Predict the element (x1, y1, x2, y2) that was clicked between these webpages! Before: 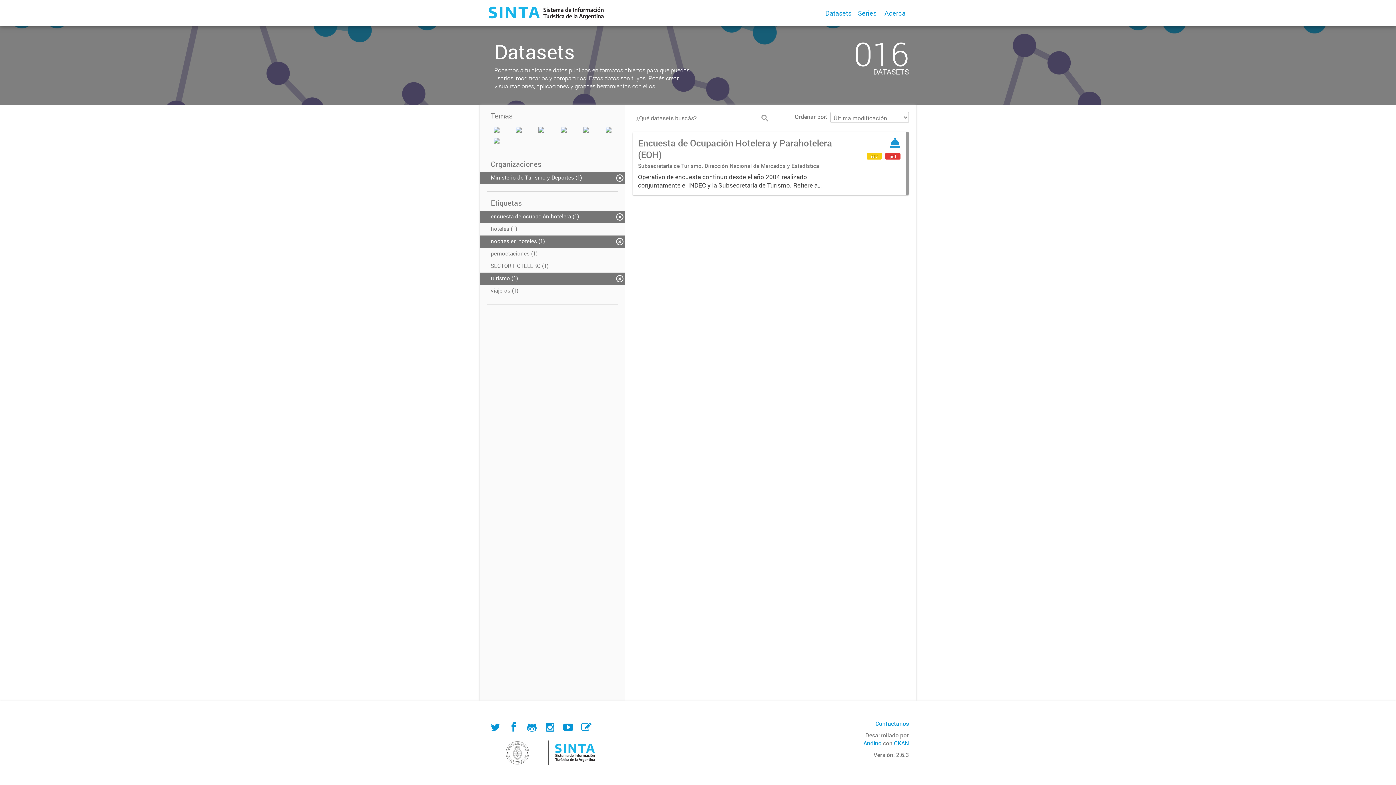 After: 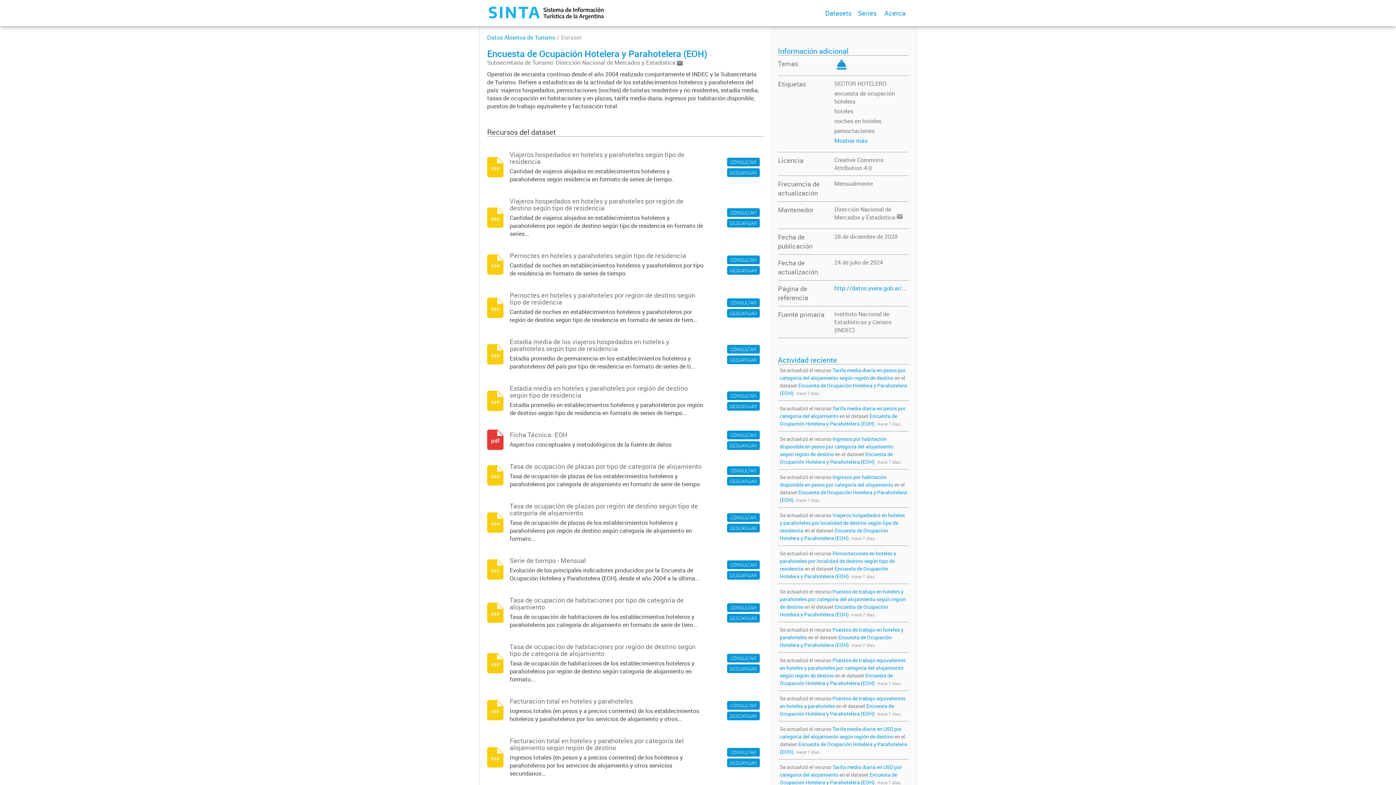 Action: label: Encuesta de Ocupación Hotelera y Parahotelera (EOH)
Subsecretaría de Turismo. Dirección Nacional de Mercados y Estadística
Operativo de encuesta continuo desde el año 2004 realizado conjuntamente el INDEC y la Subsecretaría de Turismo. Refiere a estadísticas de la actividad de los establecimientos hoteleros y parahoteleros...
csv pdf bbox: (632, 131, 909, 195)